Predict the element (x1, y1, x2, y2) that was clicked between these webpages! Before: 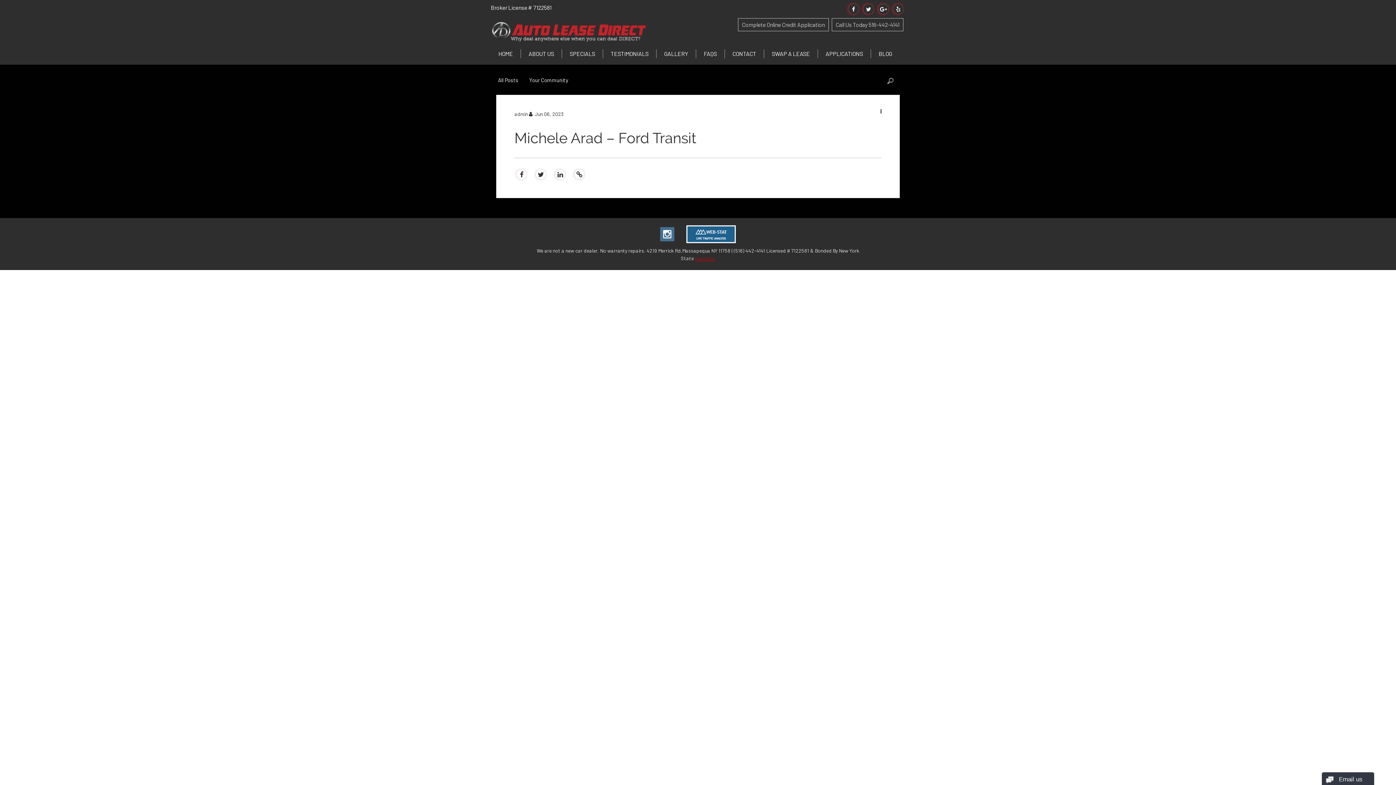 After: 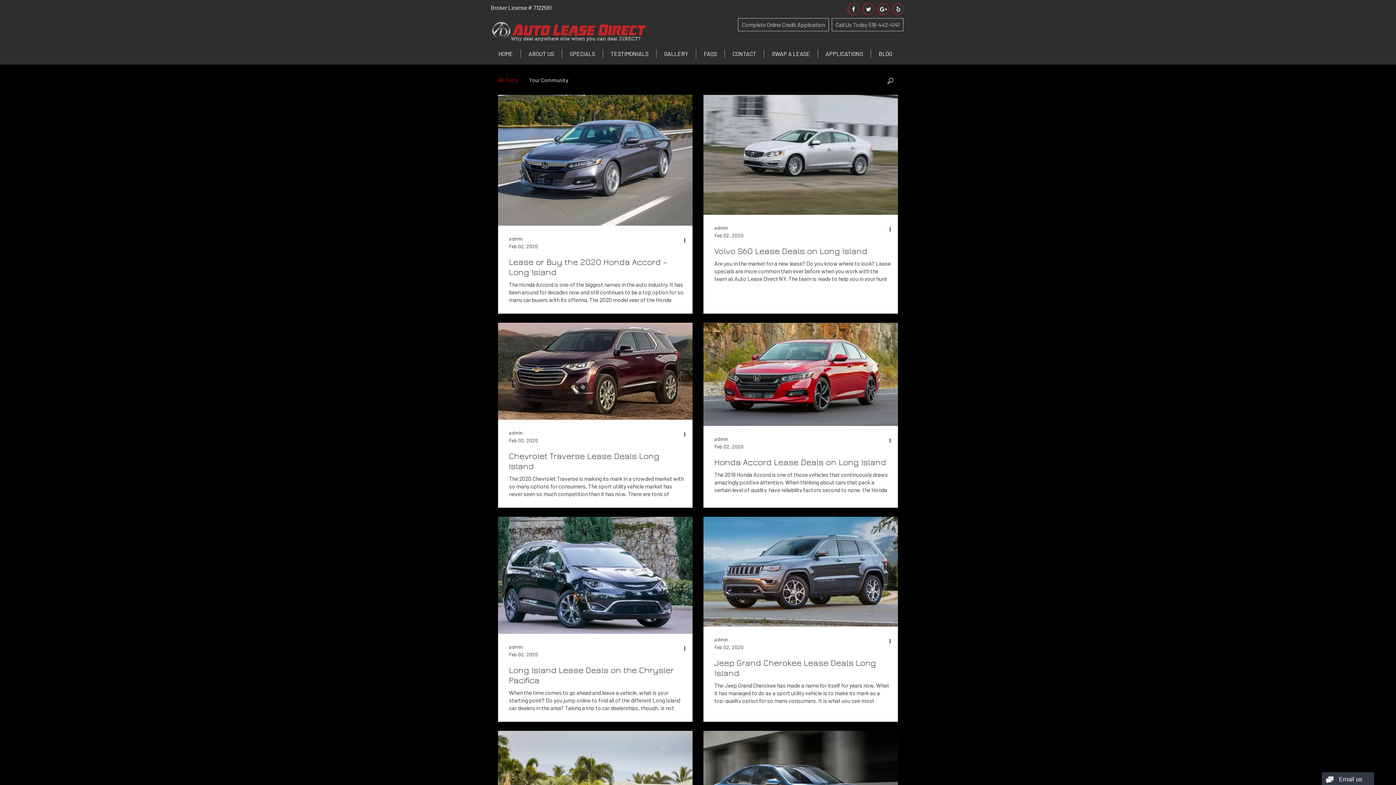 Action: bbox: (871, 49, 900, 58) label: BLOG